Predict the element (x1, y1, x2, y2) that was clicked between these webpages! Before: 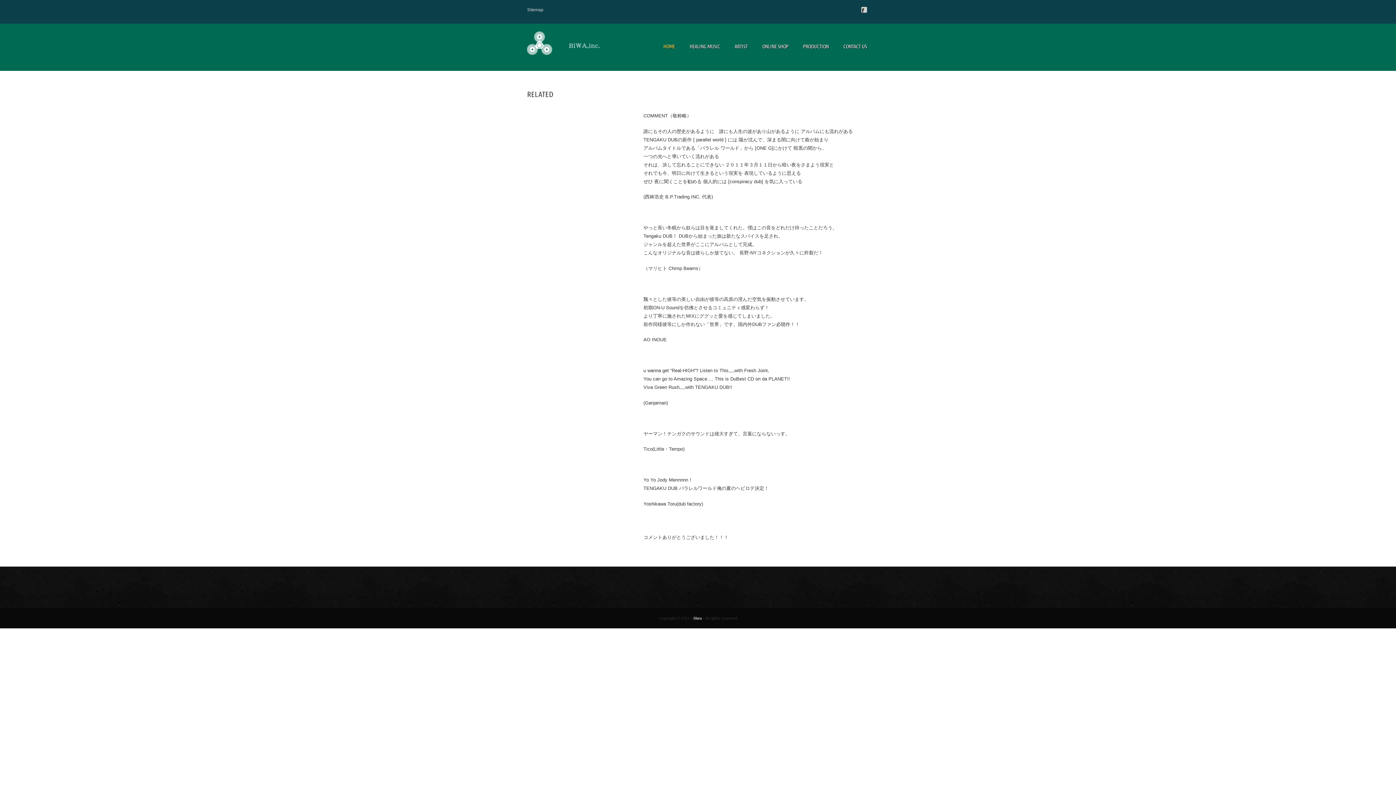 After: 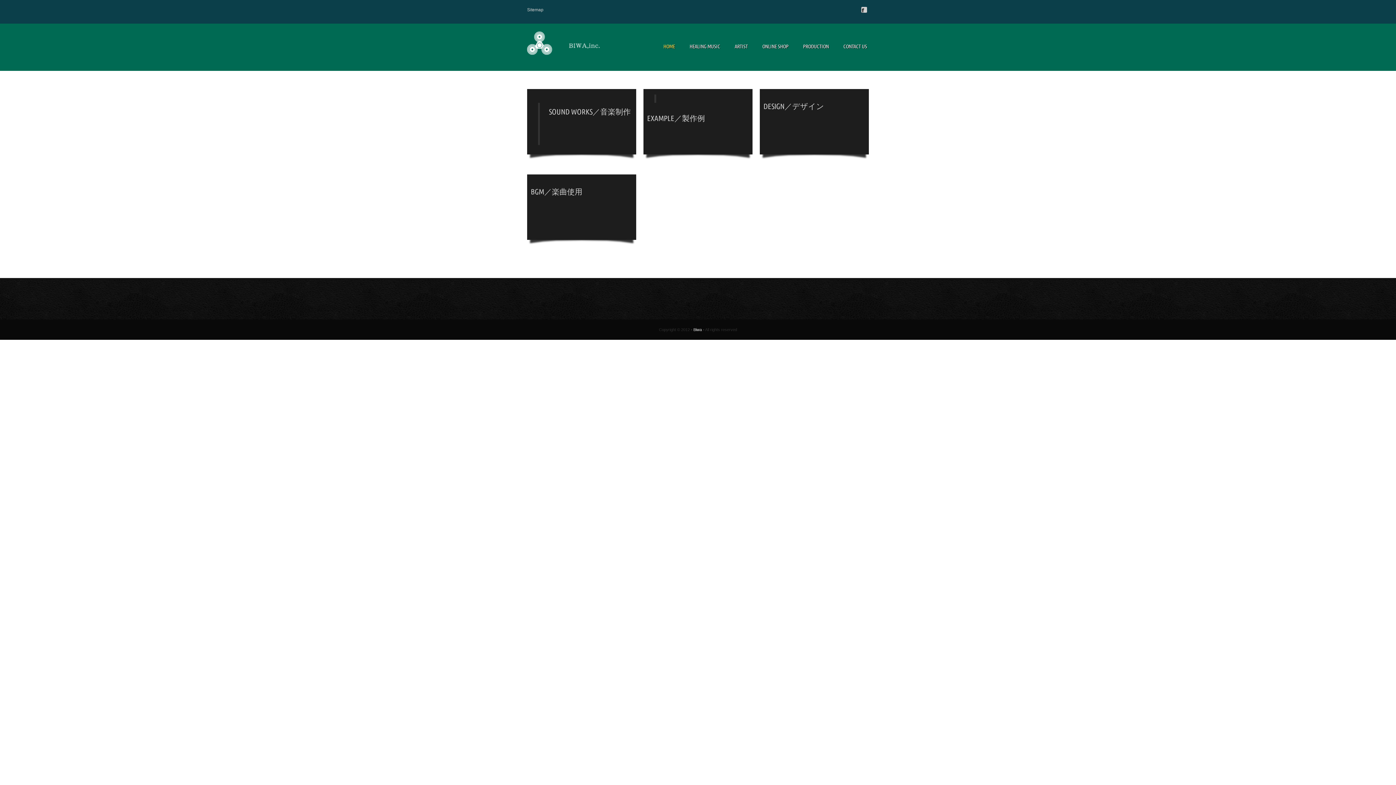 Action: bbox: (801, 40, 830, 52) label: PRODUCTION